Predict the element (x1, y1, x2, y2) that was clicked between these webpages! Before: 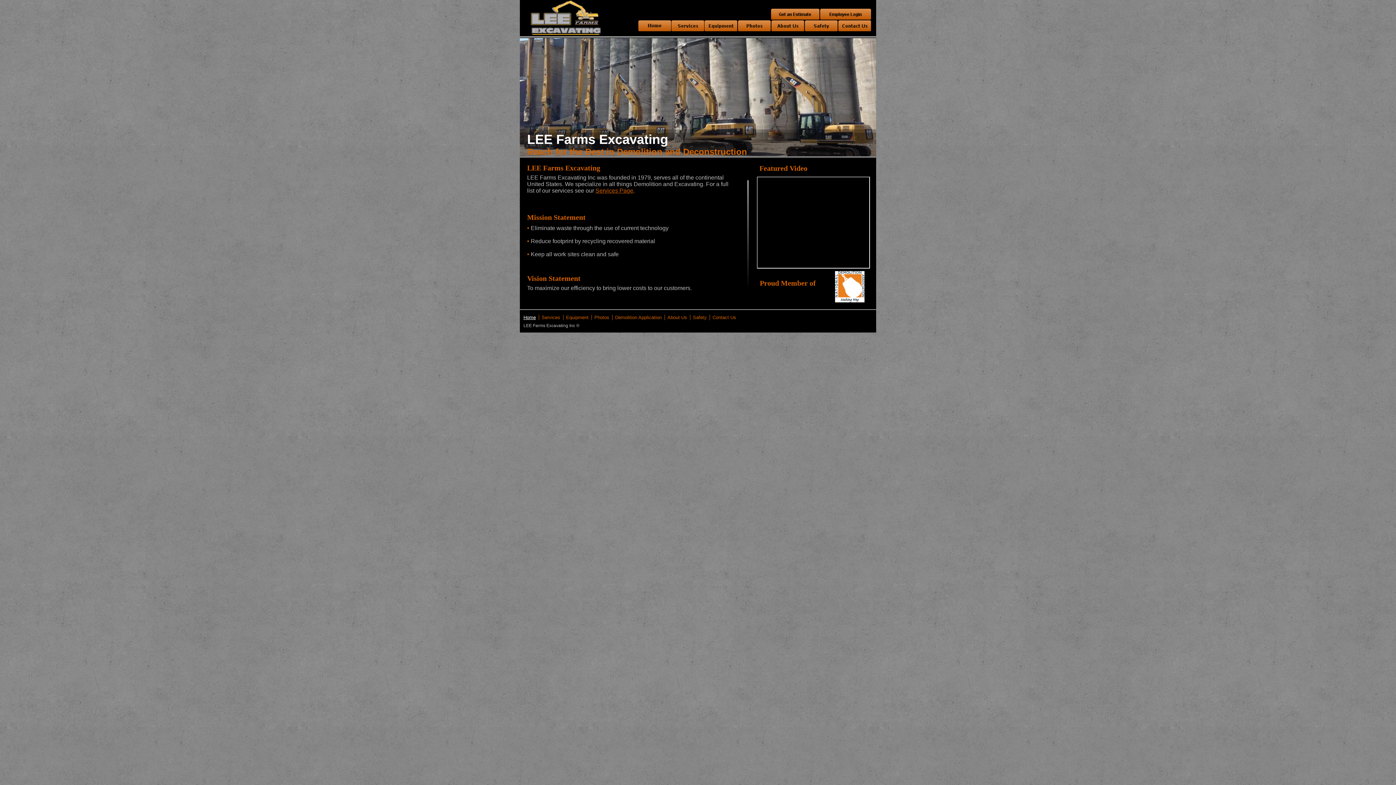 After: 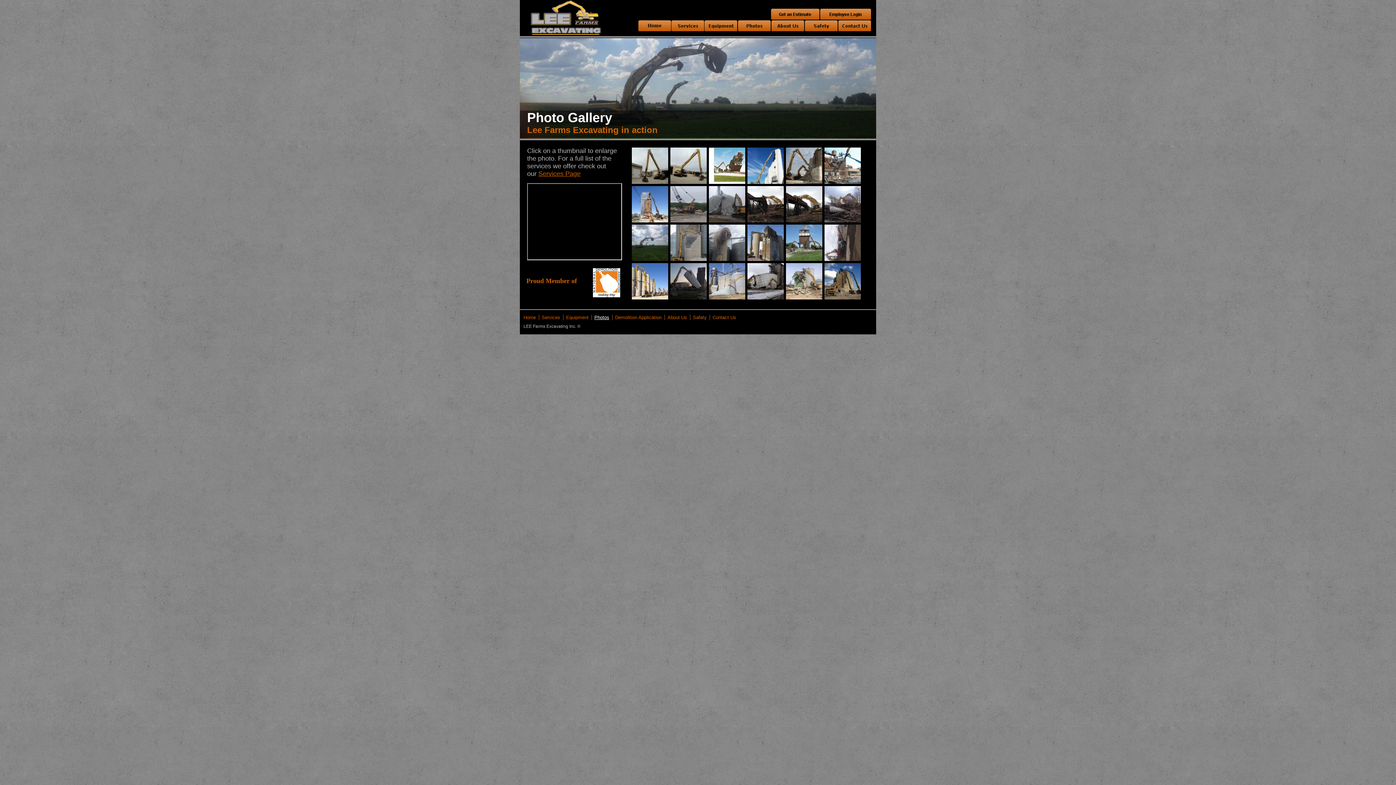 Action: label: Photos bbox: (592, 318, 612, 319)